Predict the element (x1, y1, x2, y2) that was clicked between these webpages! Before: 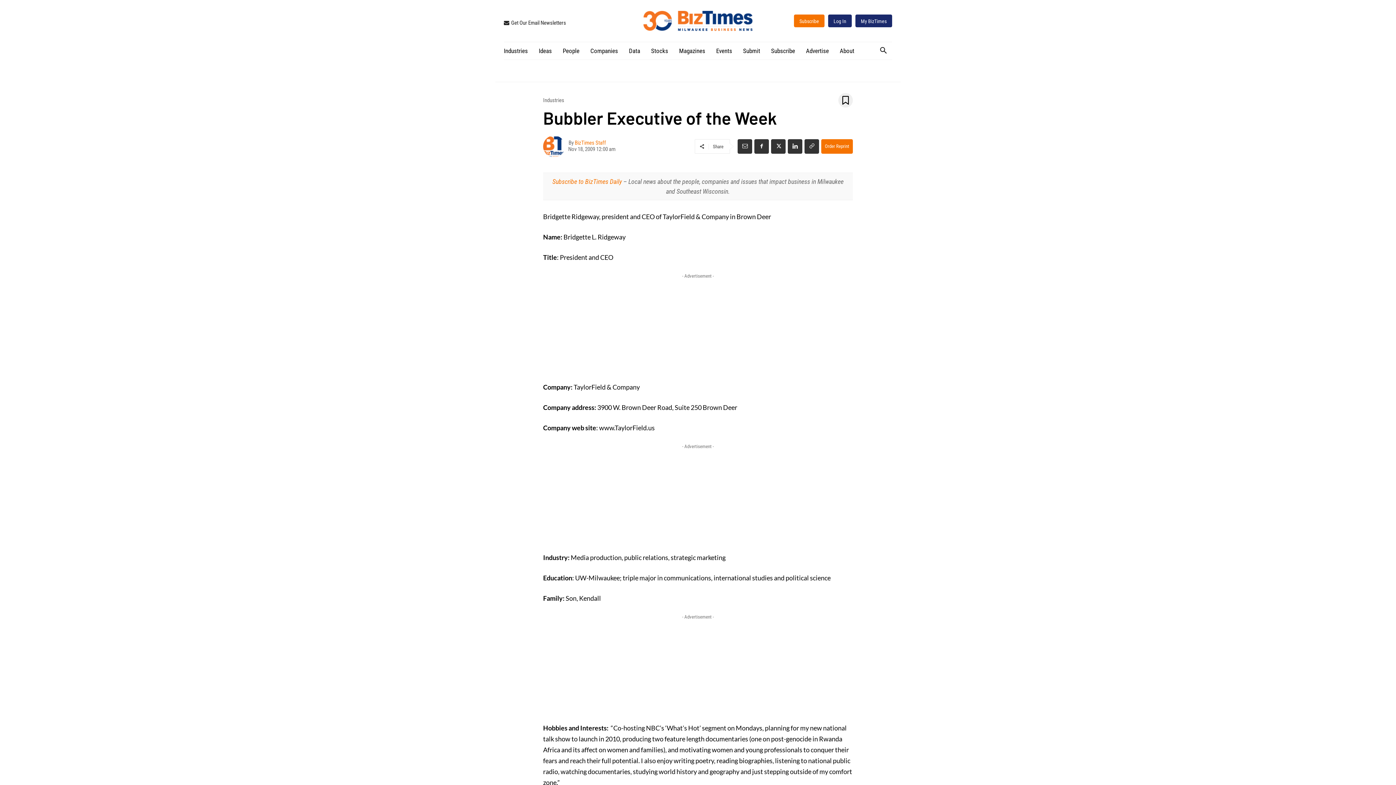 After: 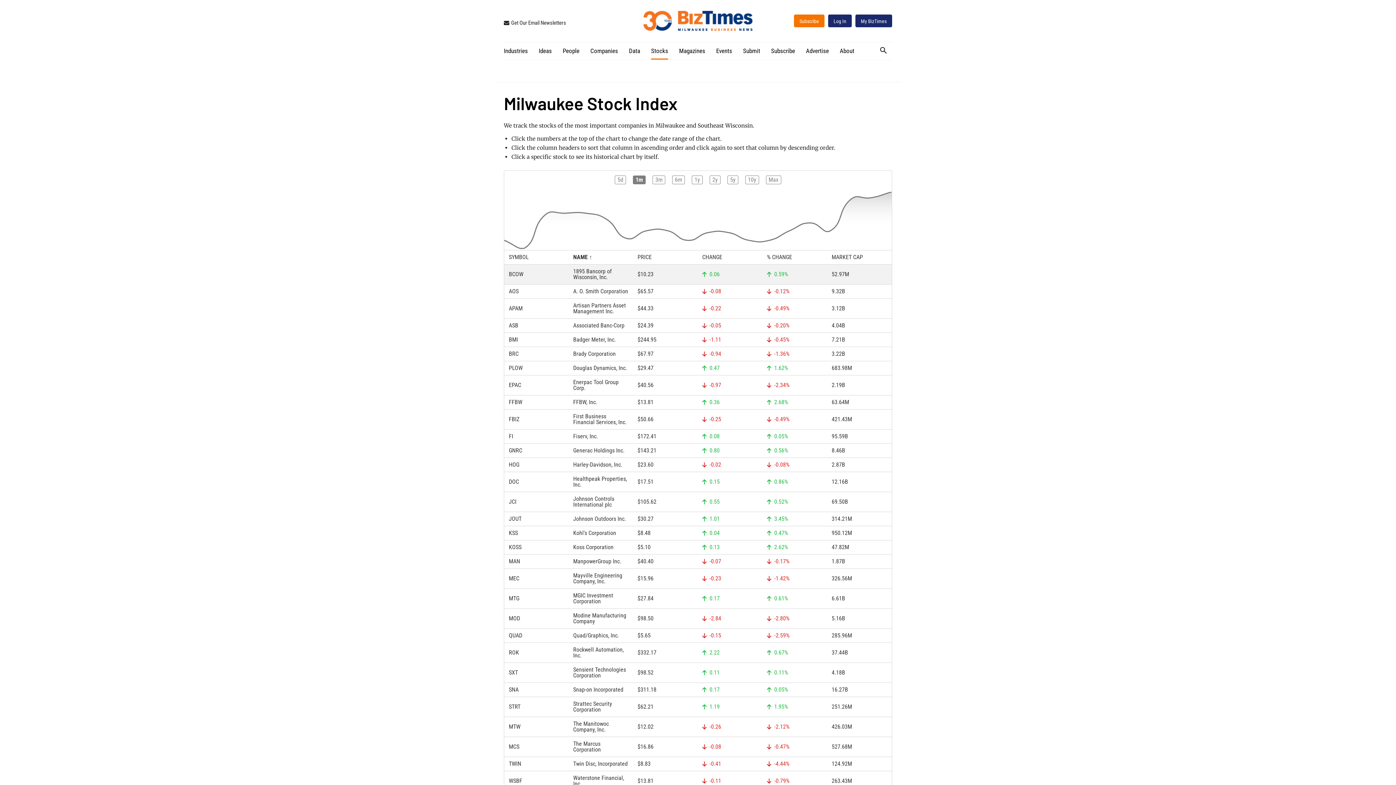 Action: label: Stocks bbox: (651, 42, 668, 59)